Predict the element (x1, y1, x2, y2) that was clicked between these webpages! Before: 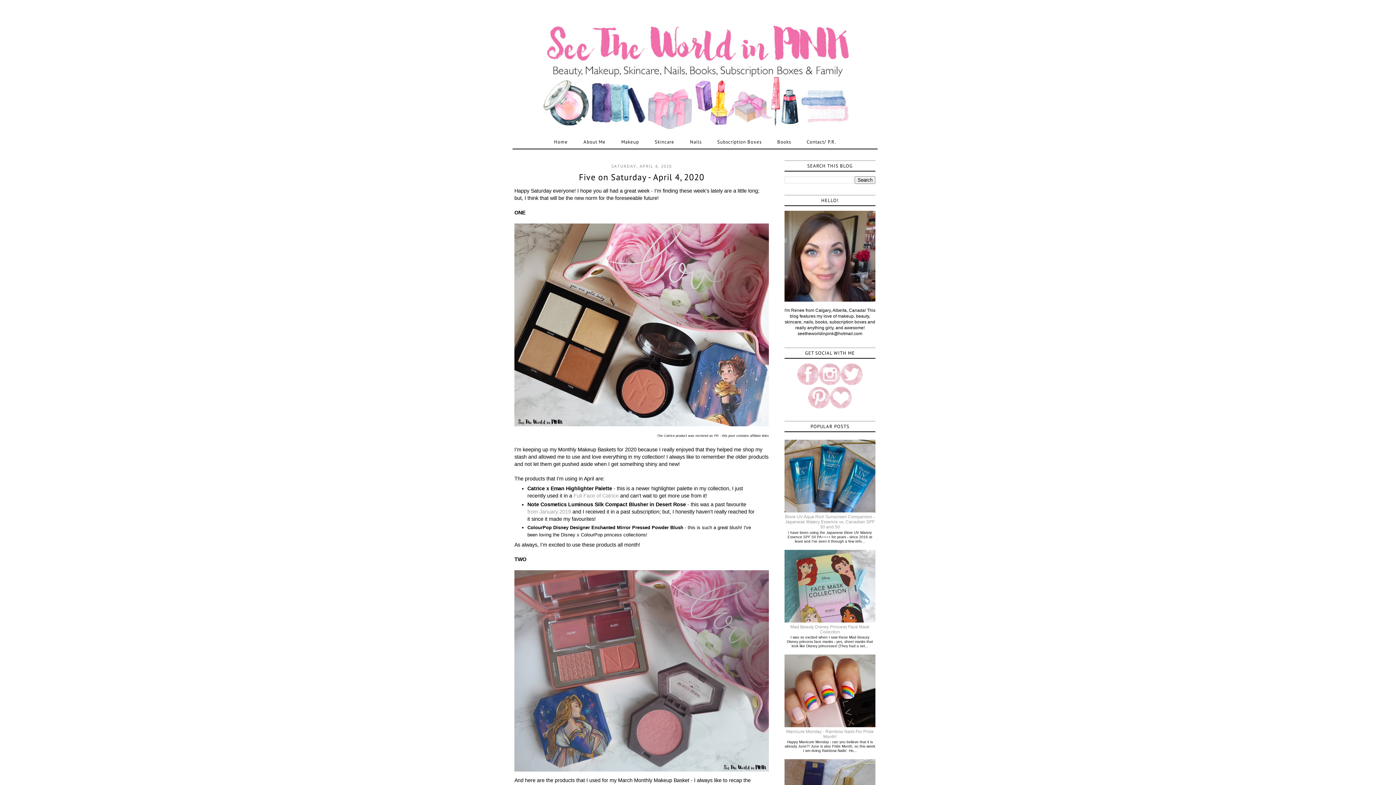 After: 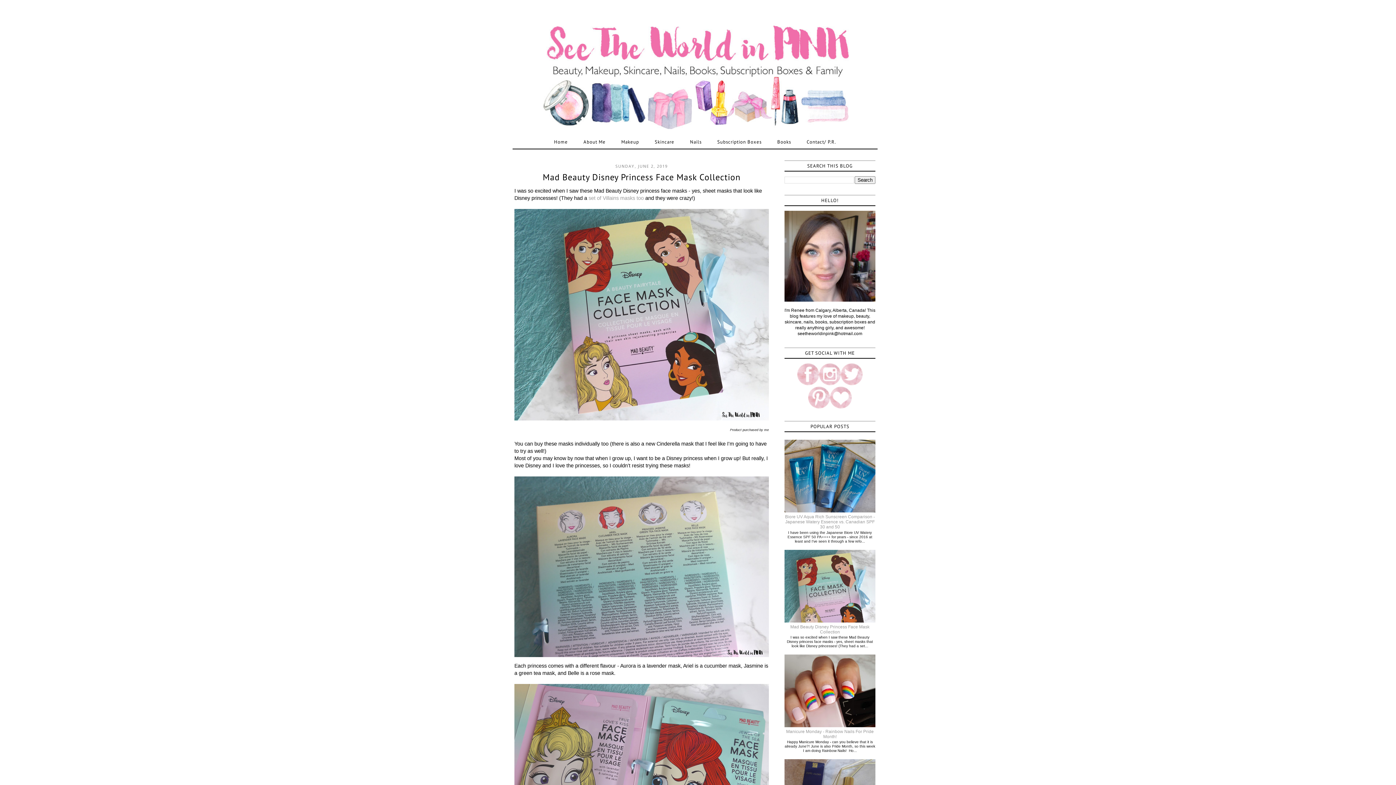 Action: label: Mad Beauty Disney Princess Face Mask Collection bbox: (790, 624, 869, 634)